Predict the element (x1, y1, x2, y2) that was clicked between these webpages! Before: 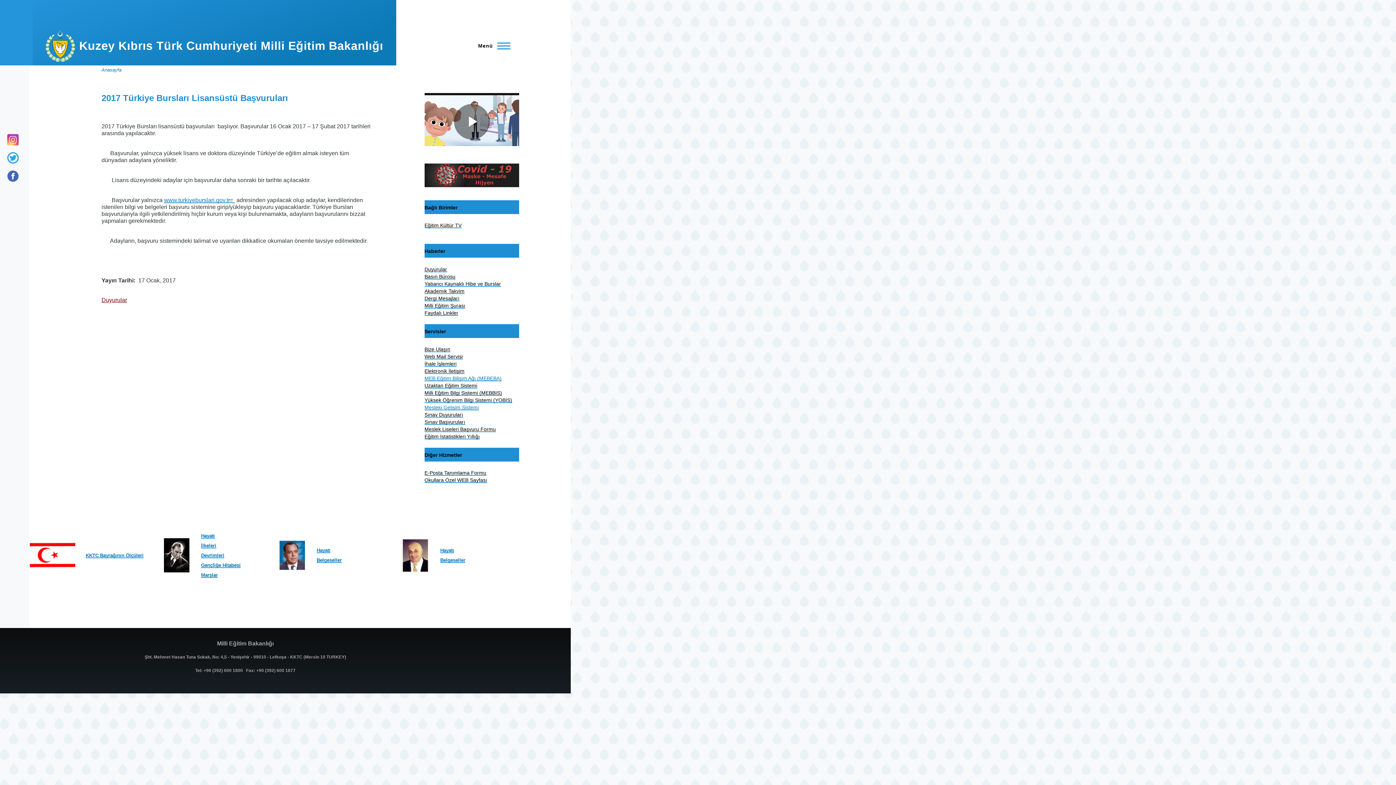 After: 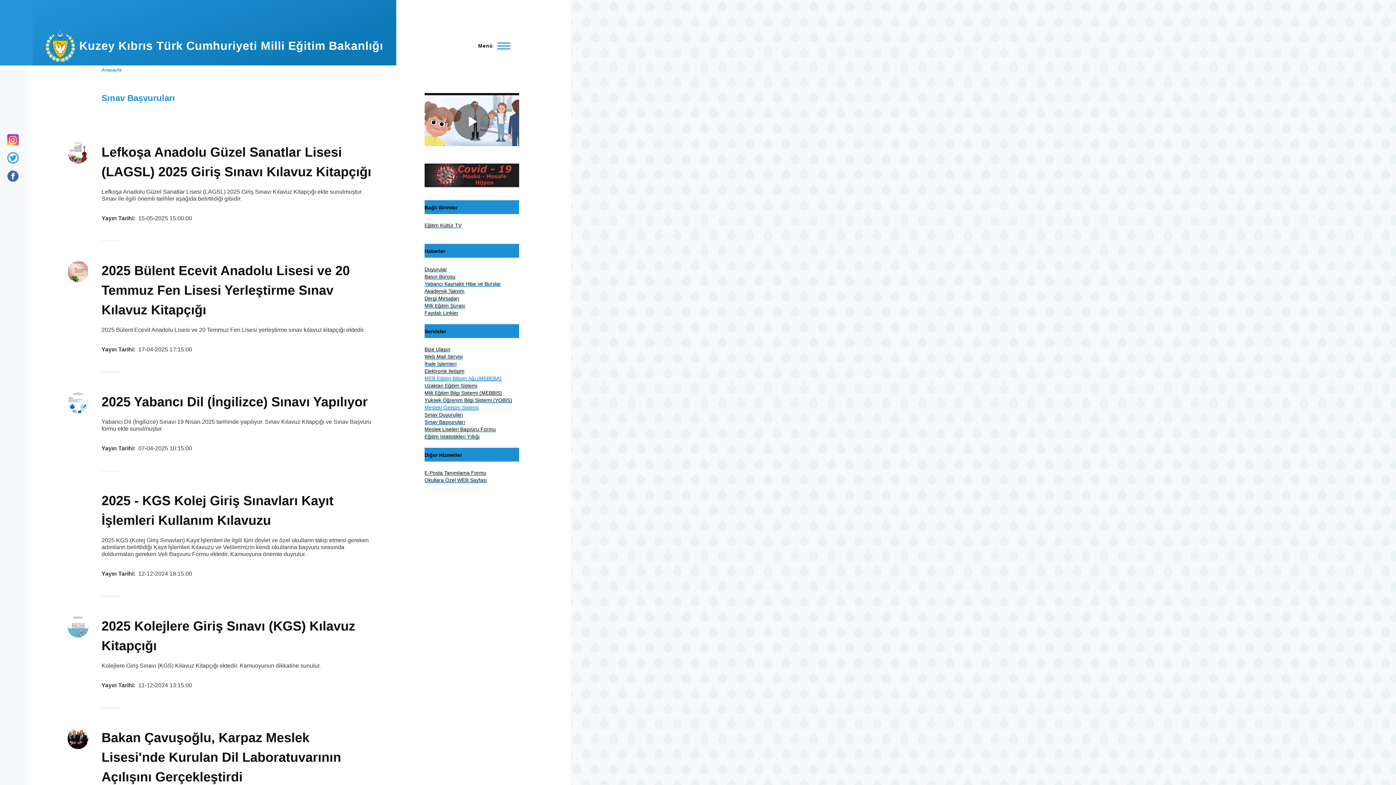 Action: bbox: (424, 419, 465, 425) label: Sınav Başvuruları